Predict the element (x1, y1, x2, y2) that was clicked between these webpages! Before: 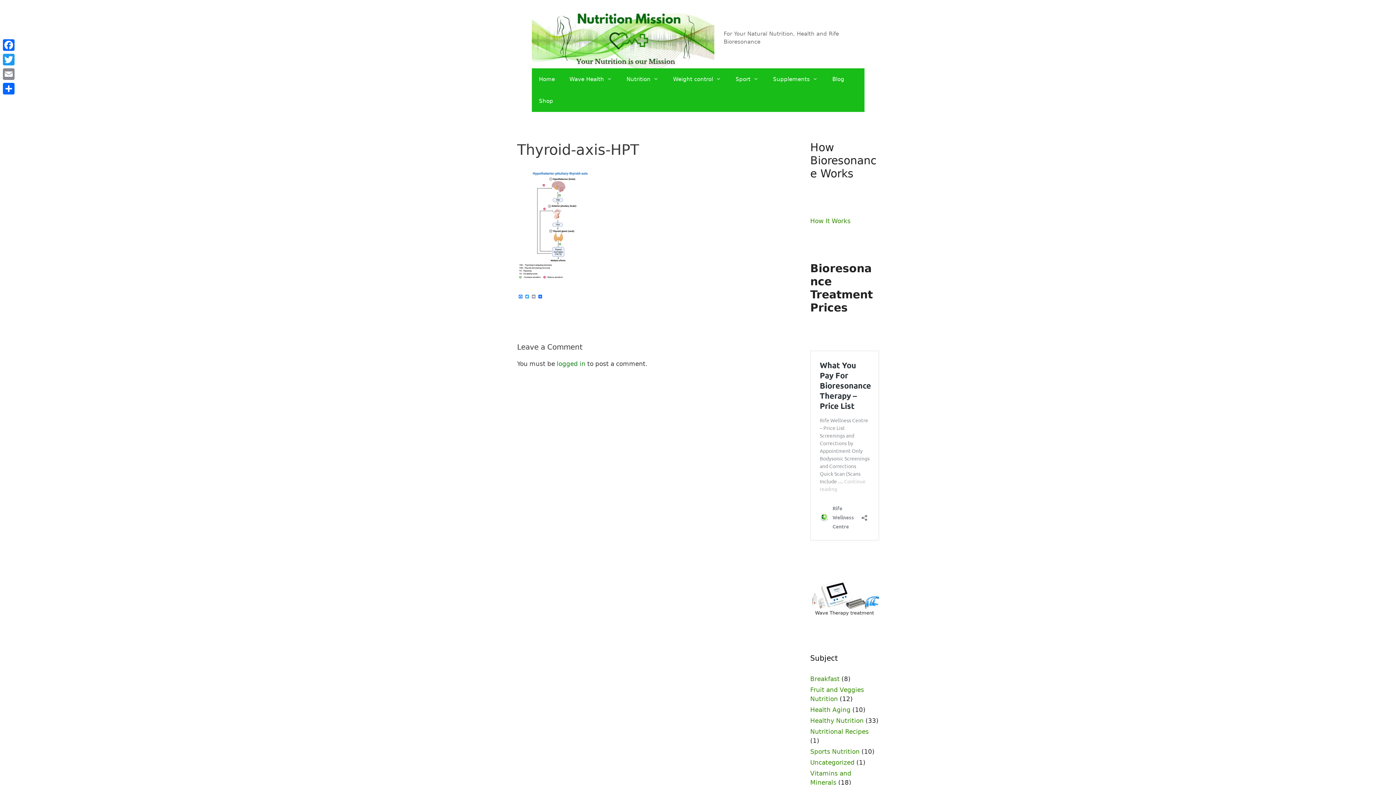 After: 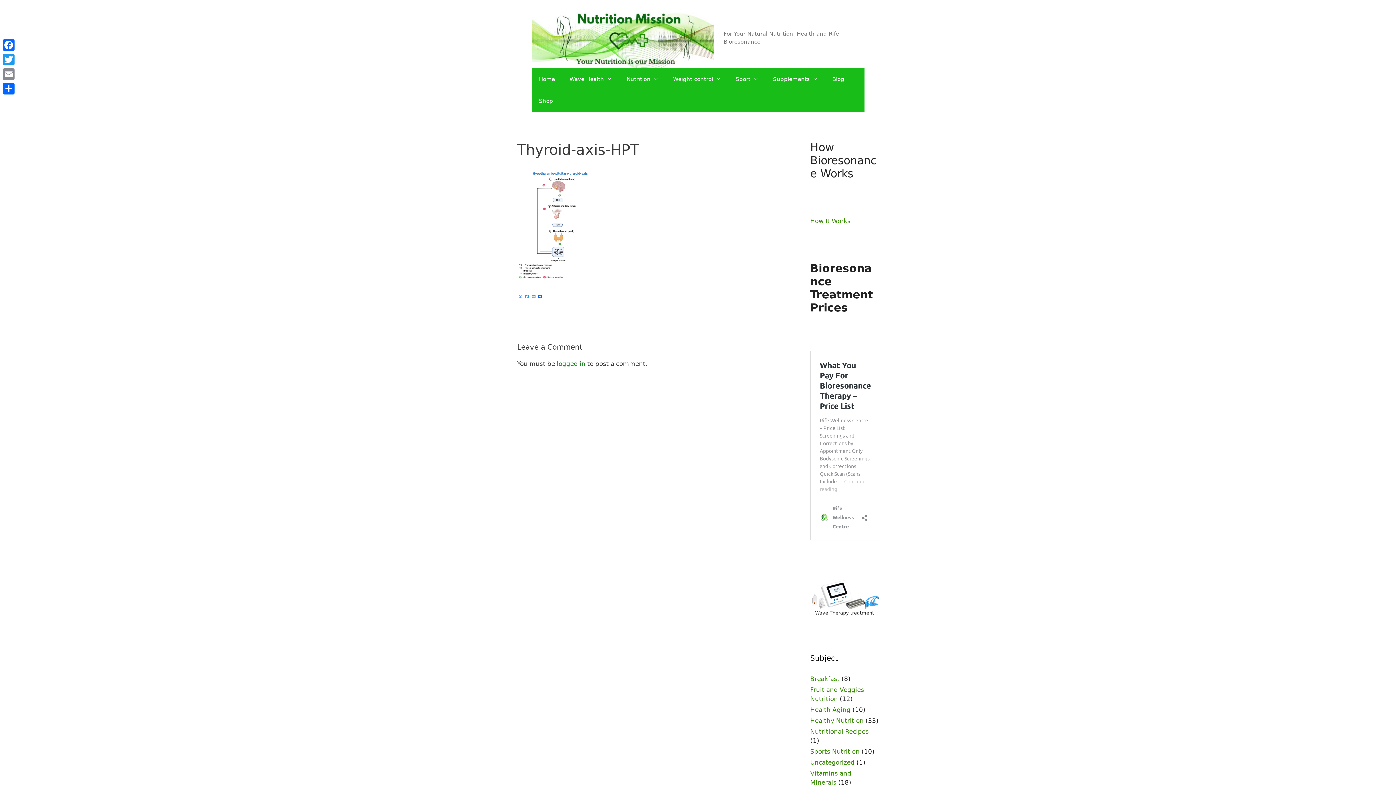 Action: bbox: (517, 294, 523, 298) label: Facebook